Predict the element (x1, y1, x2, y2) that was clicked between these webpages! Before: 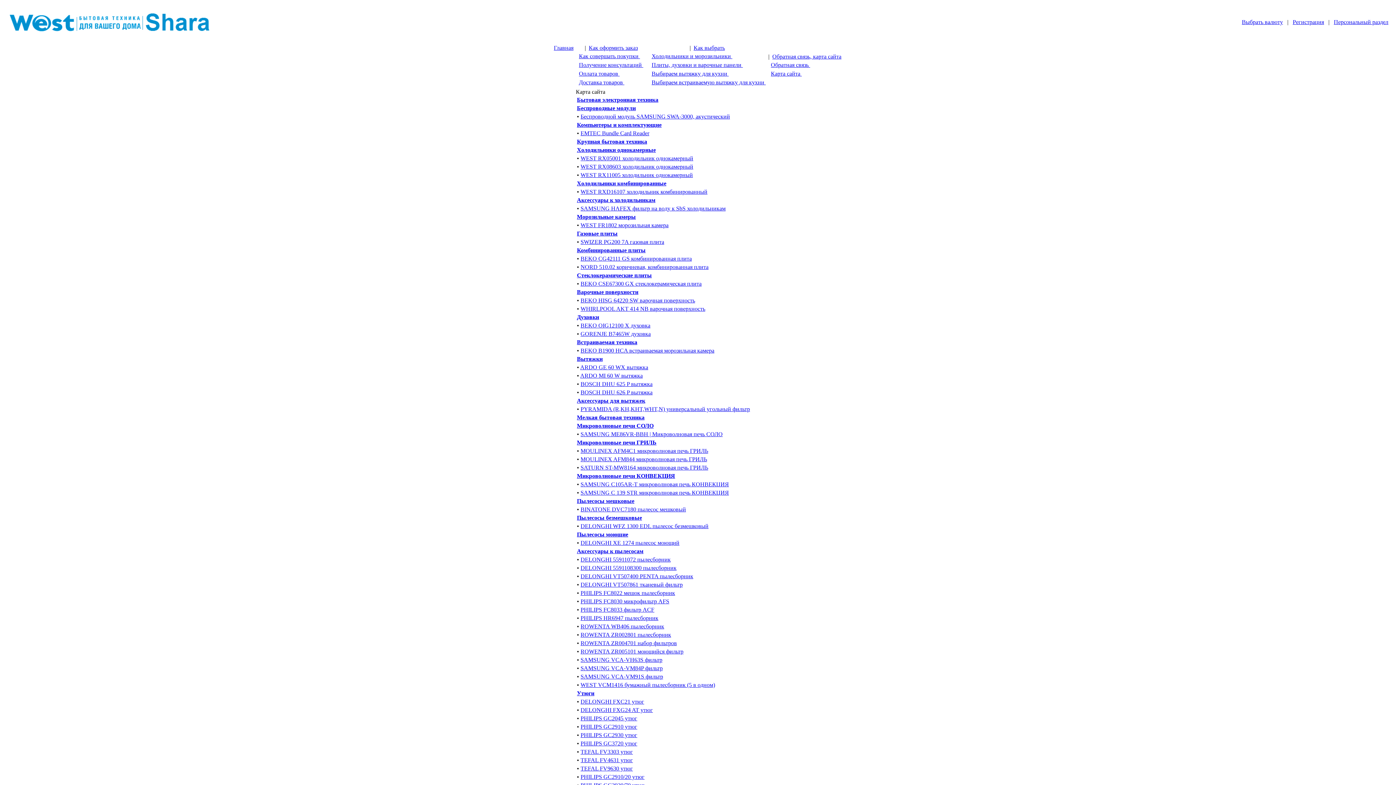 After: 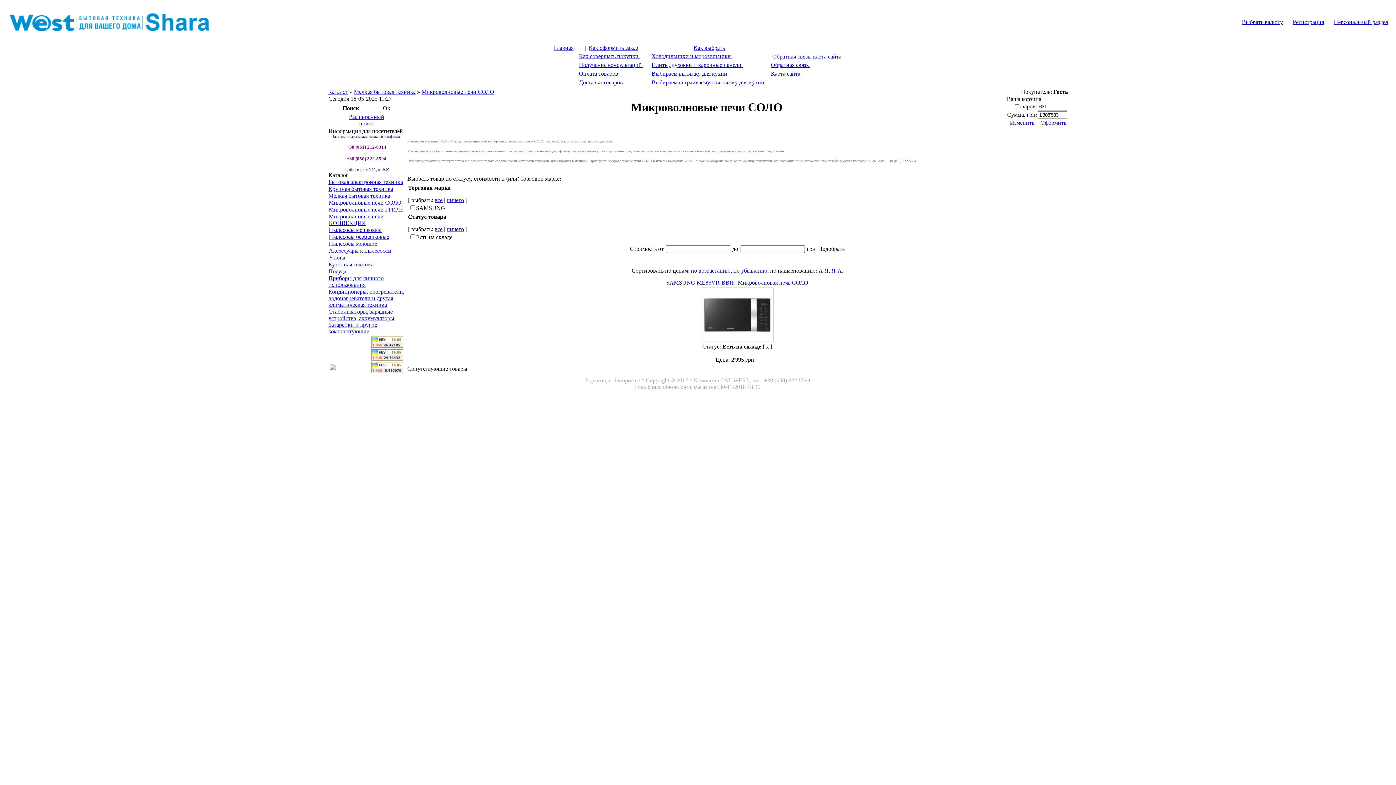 Action: label: Микроволновые печи СОЛО bbox: (577, 422, 653, 429)